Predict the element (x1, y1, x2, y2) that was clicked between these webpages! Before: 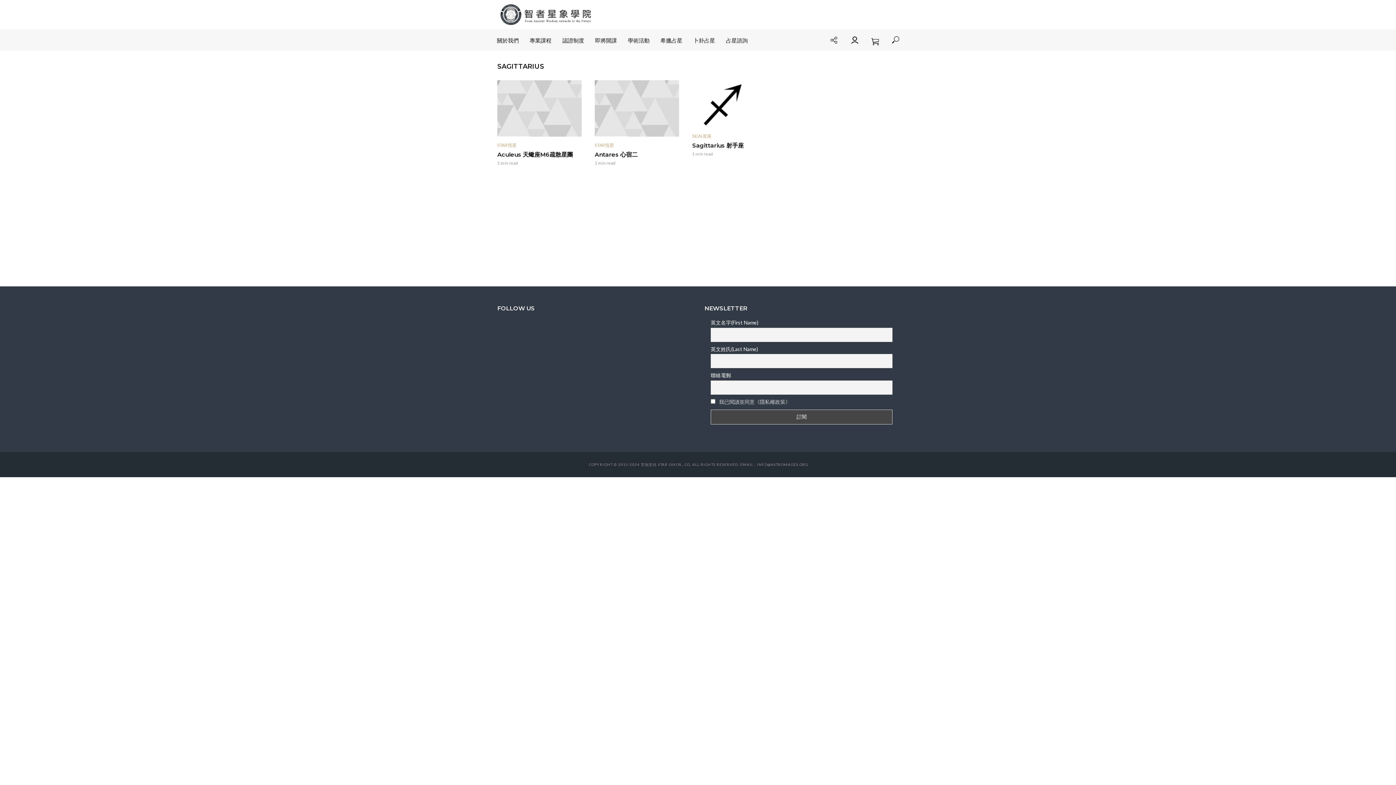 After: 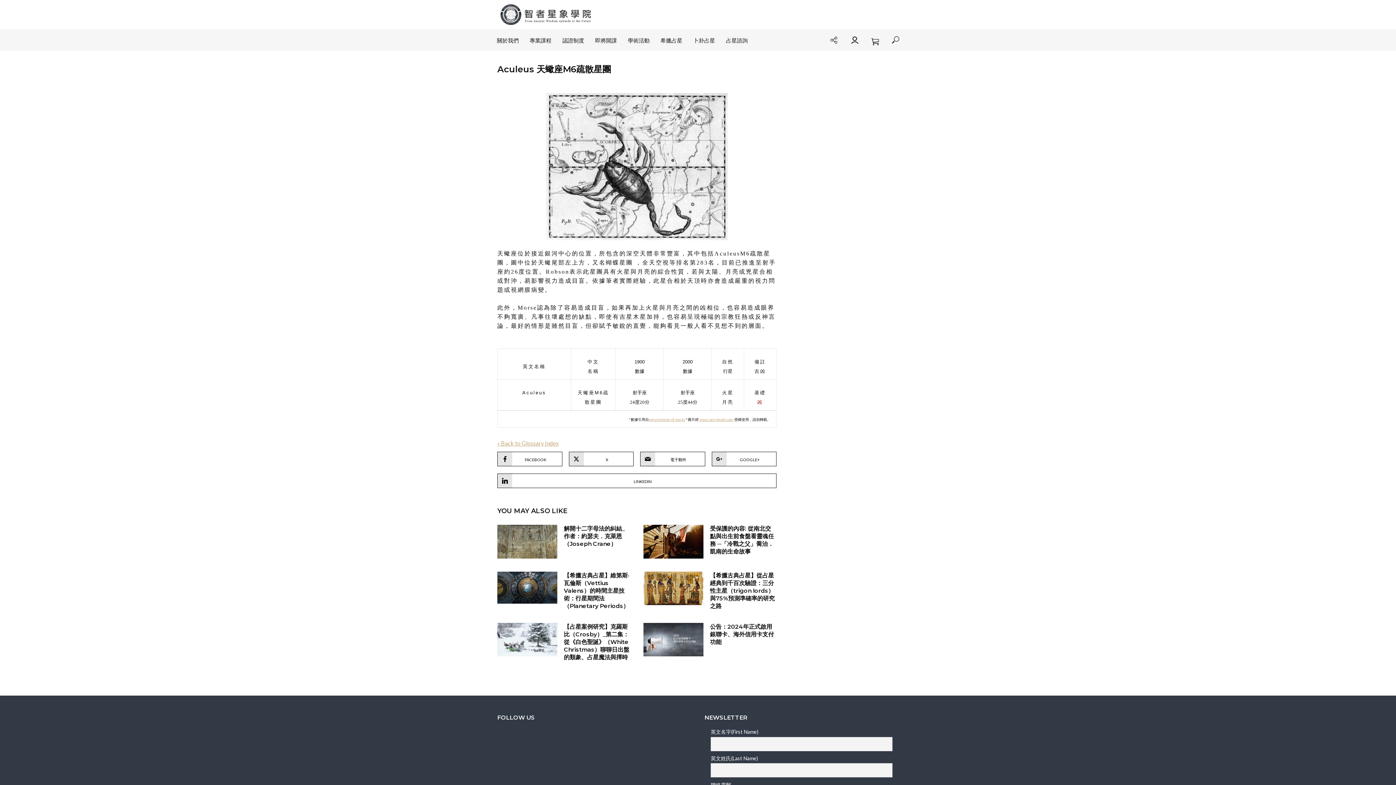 Action: label: Aculeus 天蠍座M6疏散星團 bbox: (497, 150, 581, 158)